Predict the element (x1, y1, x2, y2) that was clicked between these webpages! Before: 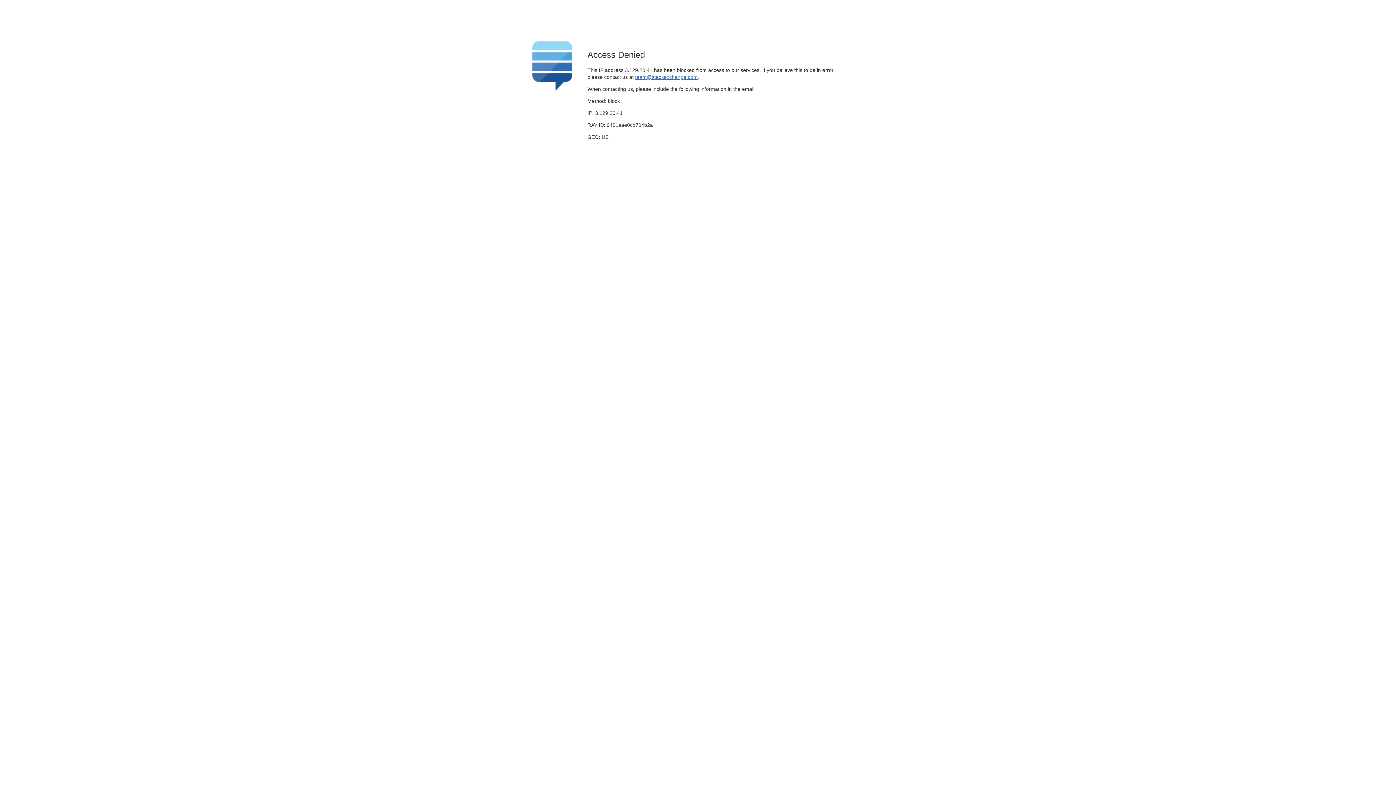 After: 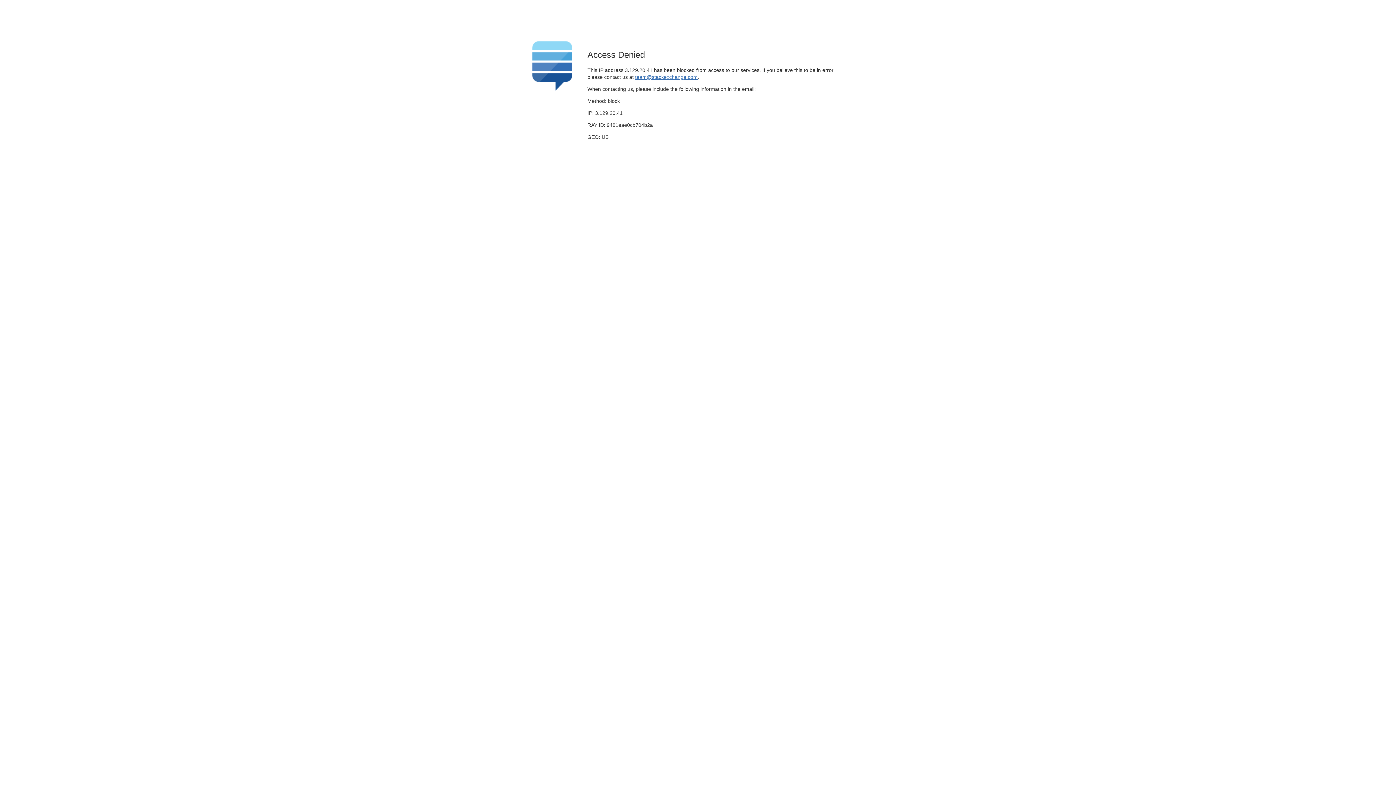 Action: bbox: (635, 74, 697, 79) label: team@stackexchange.com